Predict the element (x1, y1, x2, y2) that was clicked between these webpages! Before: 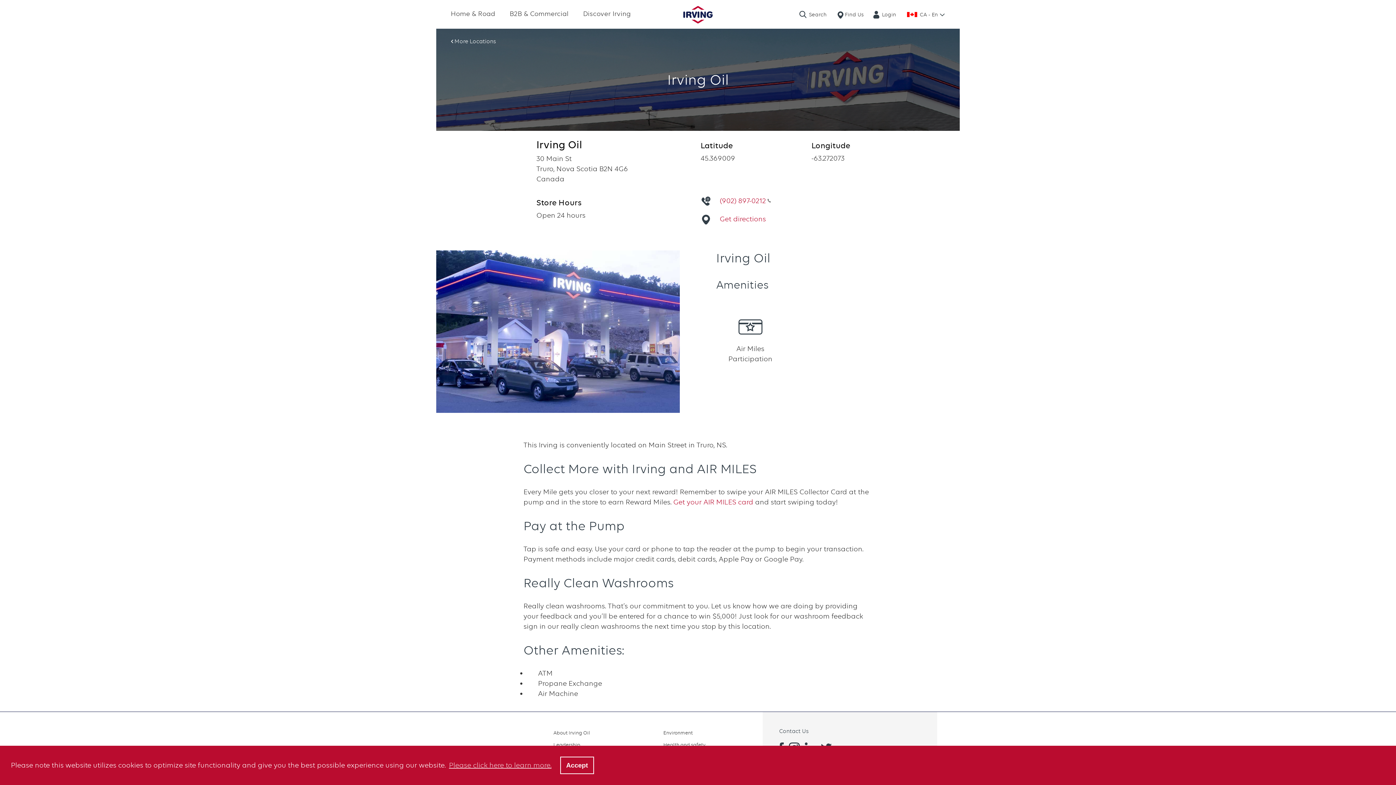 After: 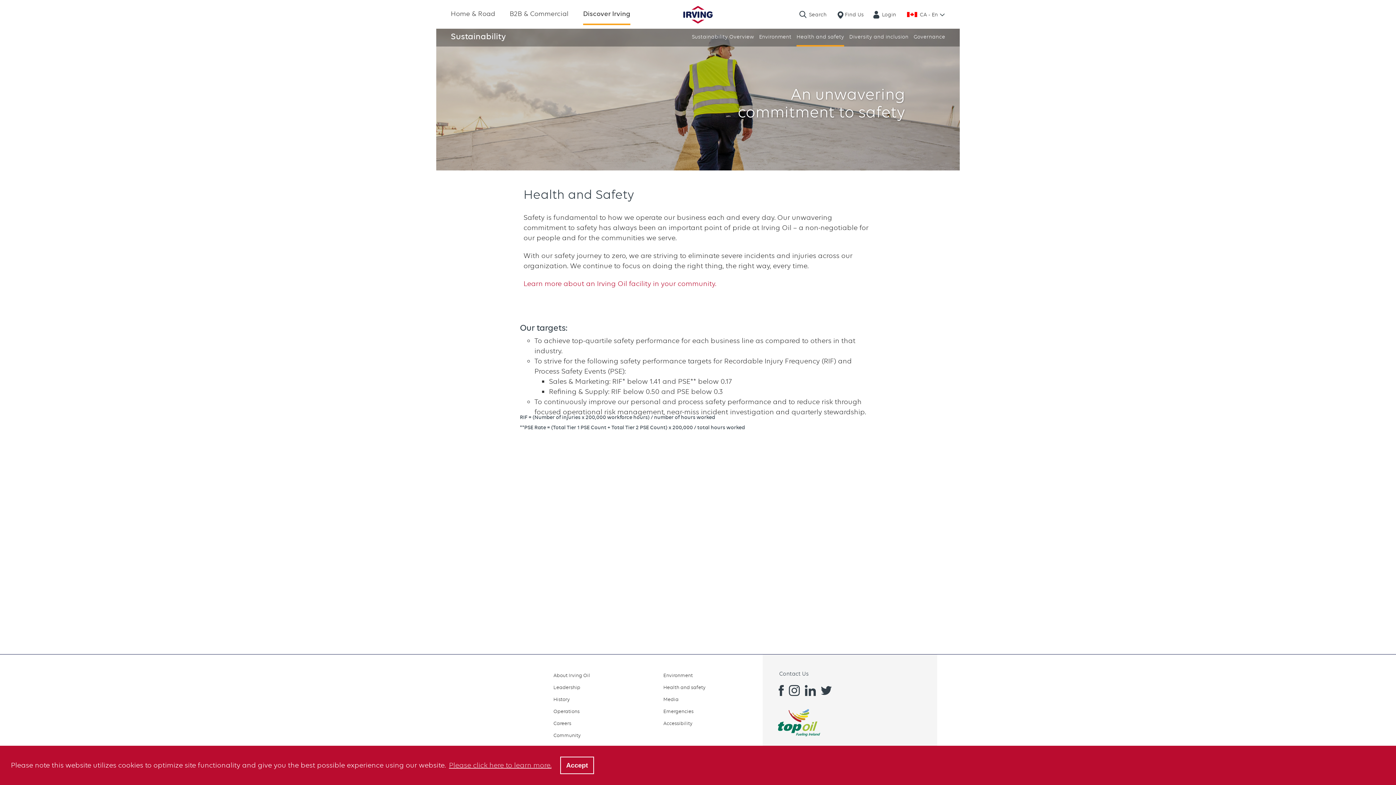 Action: label: Health and safety bbox: (663, 742, 705, 748)